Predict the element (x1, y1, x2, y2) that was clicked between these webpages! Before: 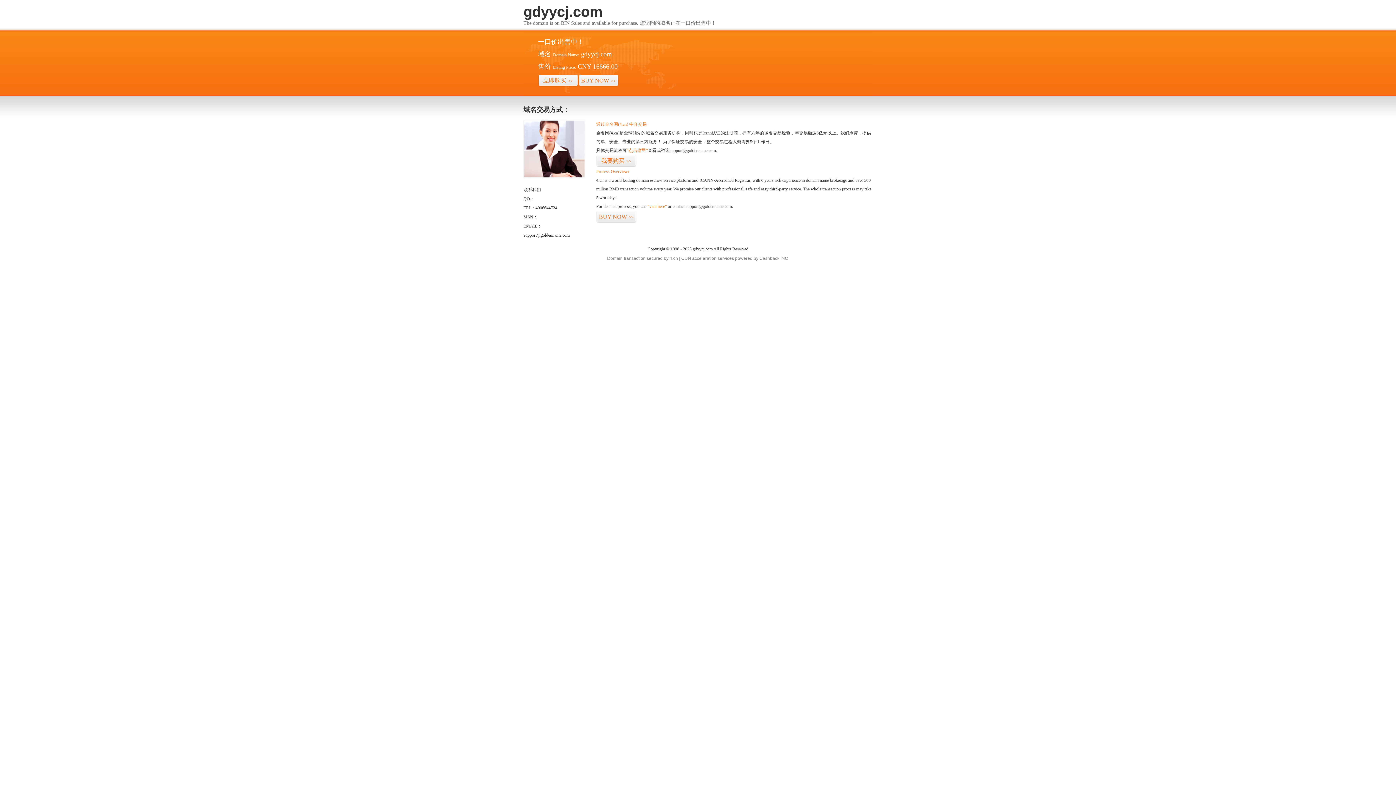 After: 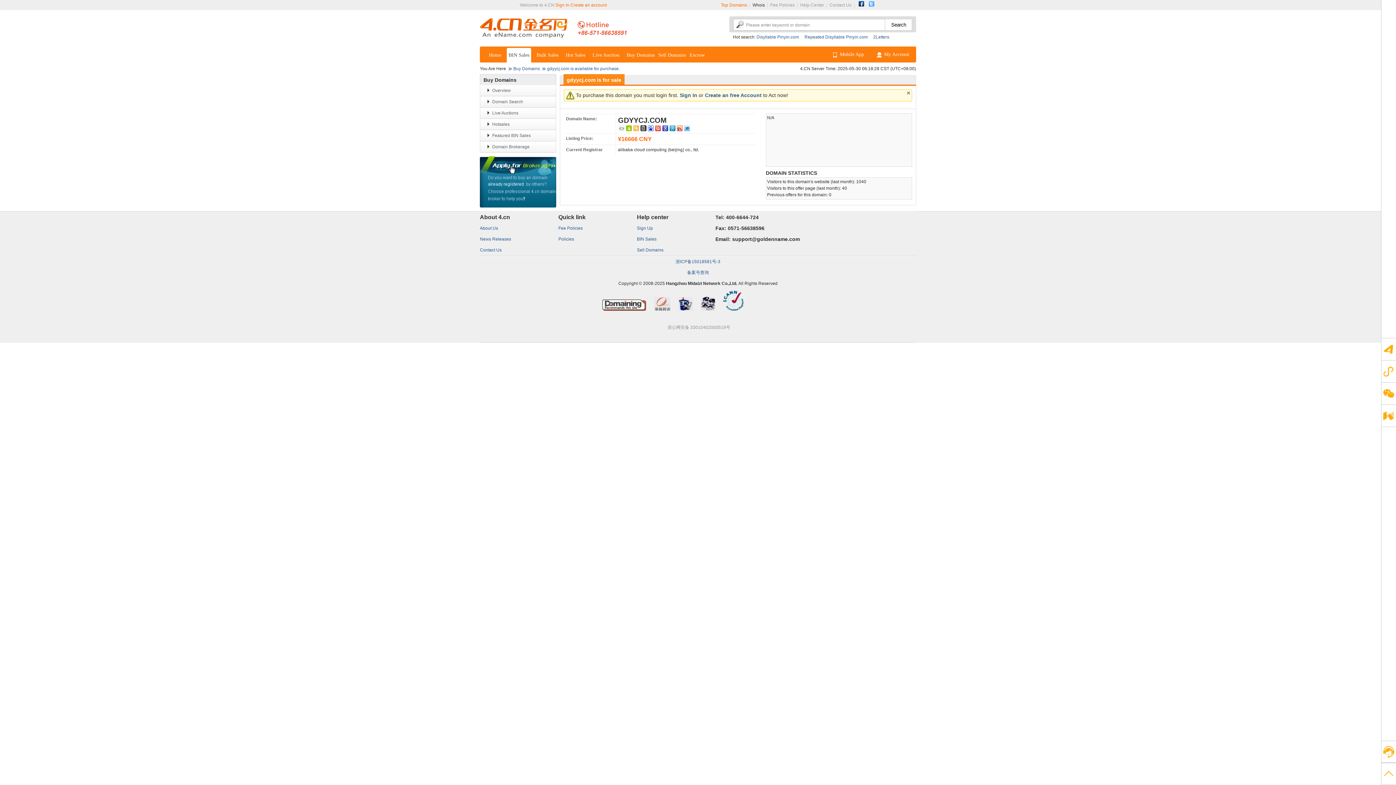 Action: bbox: (578, 74, 618, 86) label: BUY NOW>>